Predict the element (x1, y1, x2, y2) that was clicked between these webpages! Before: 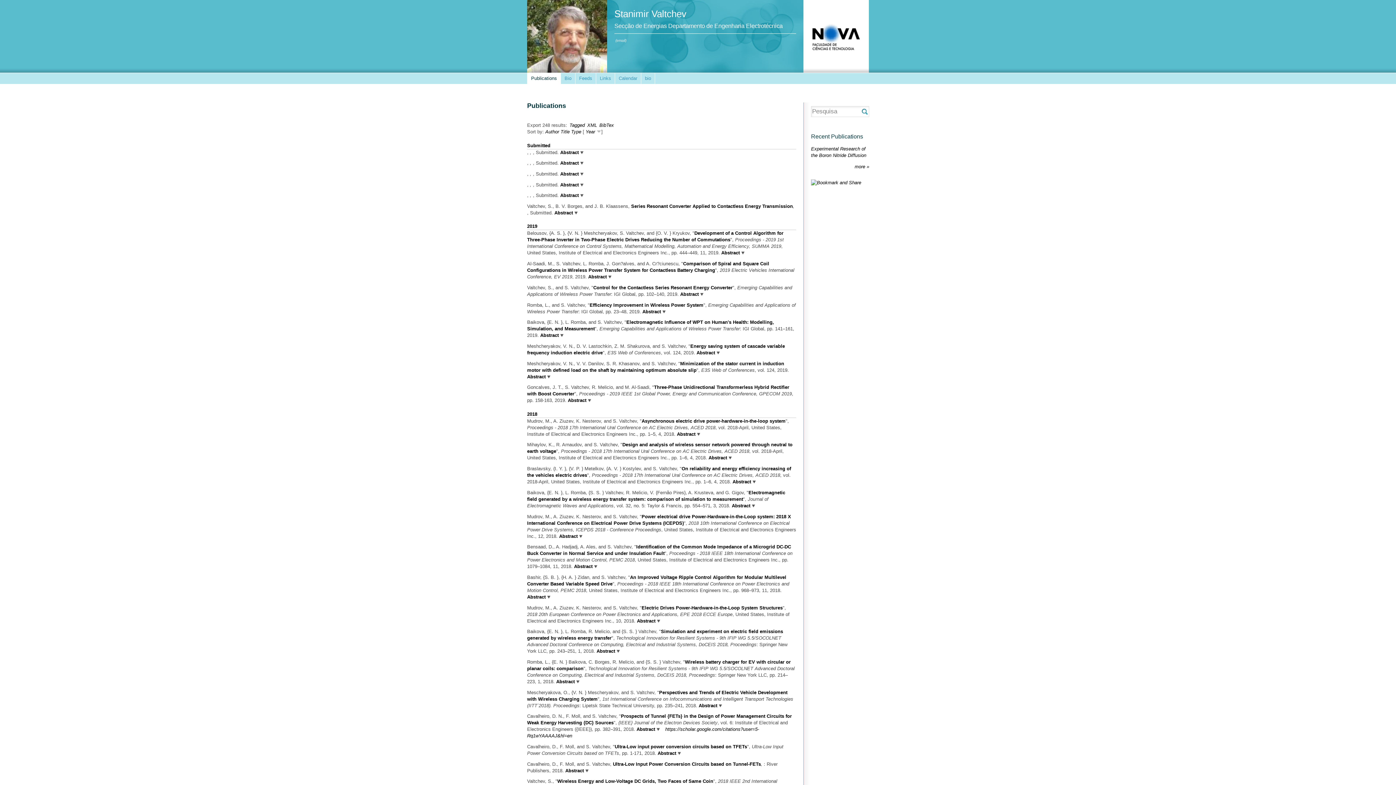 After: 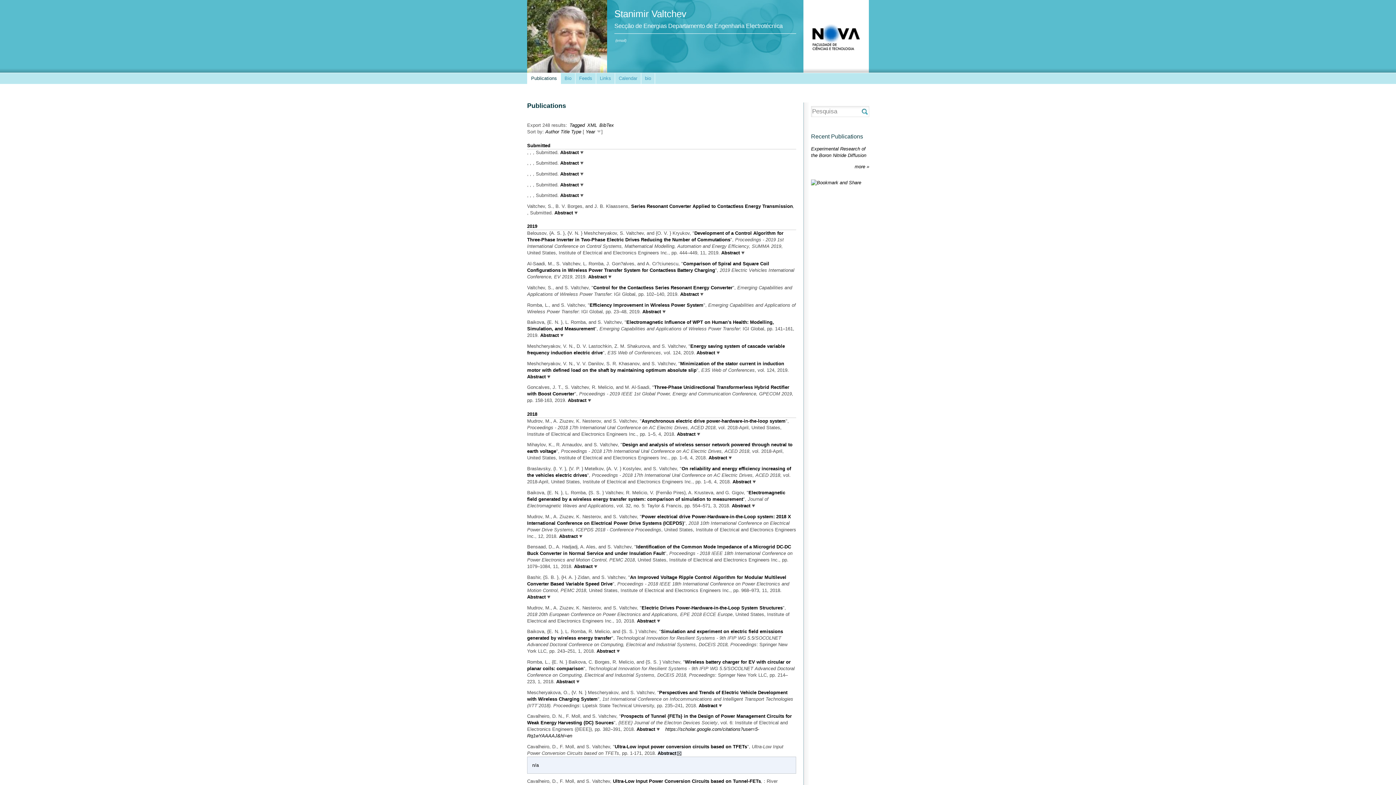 Action: bbox: (657, 750, 681, 756) label: Abstract